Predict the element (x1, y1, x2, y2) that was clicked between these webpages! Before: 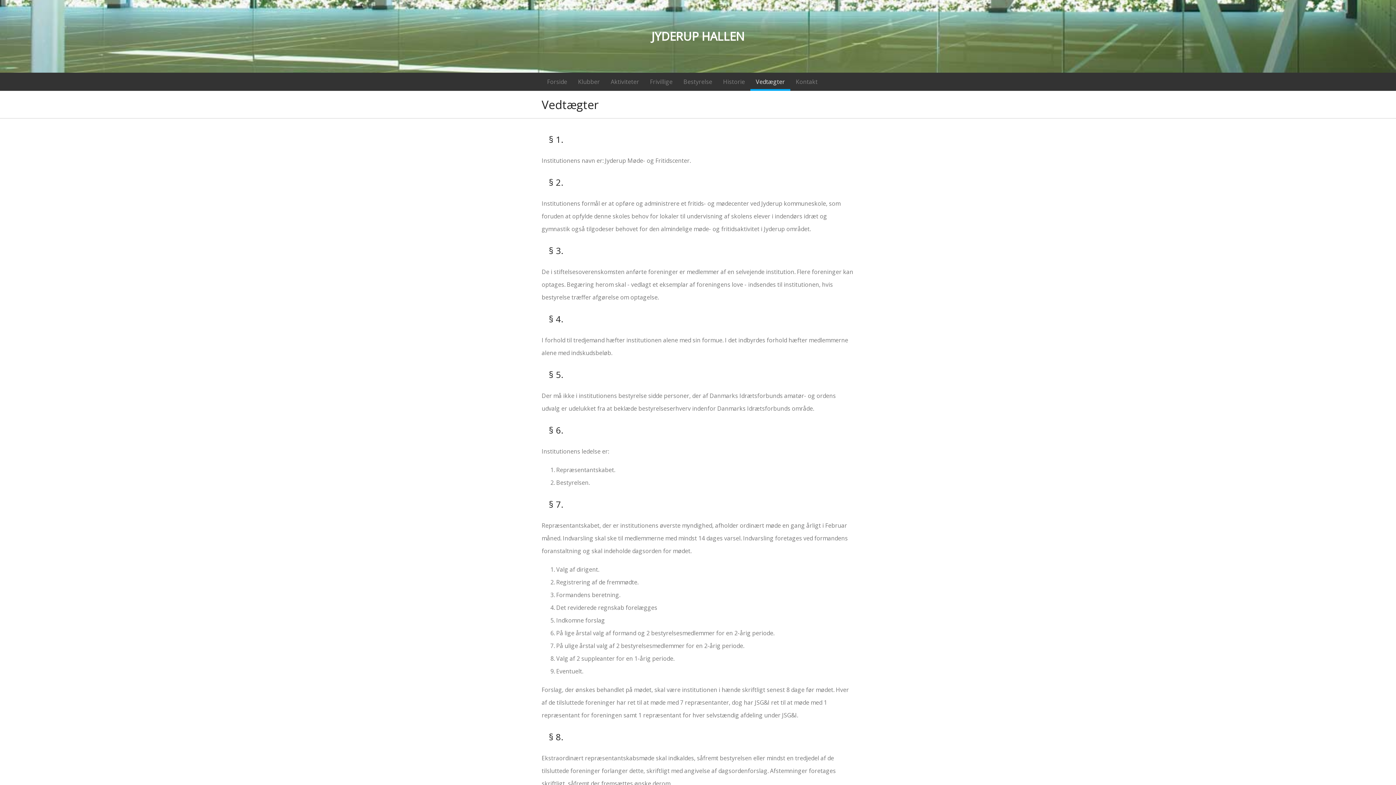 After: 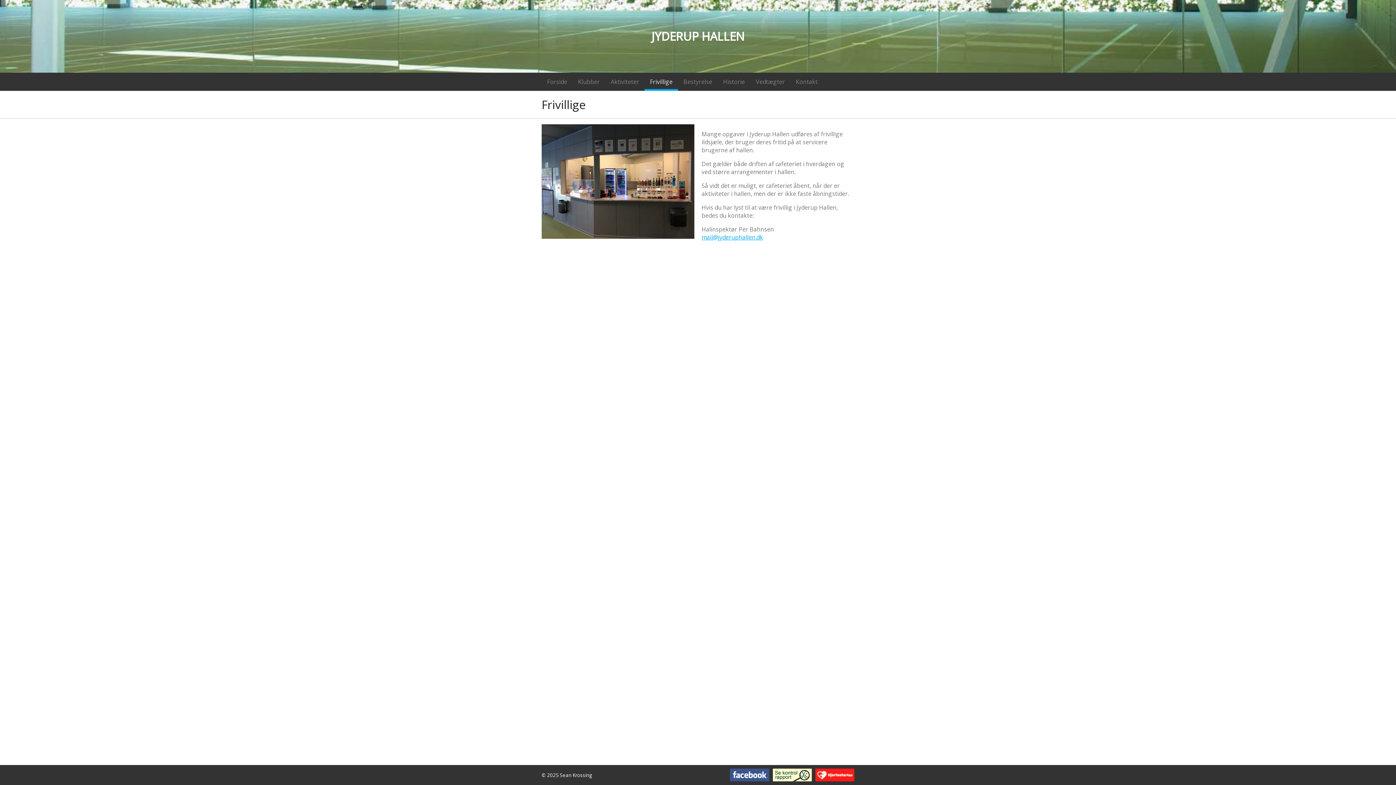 Action: label: Frivillige bbox: (644, 72, 678, 90)